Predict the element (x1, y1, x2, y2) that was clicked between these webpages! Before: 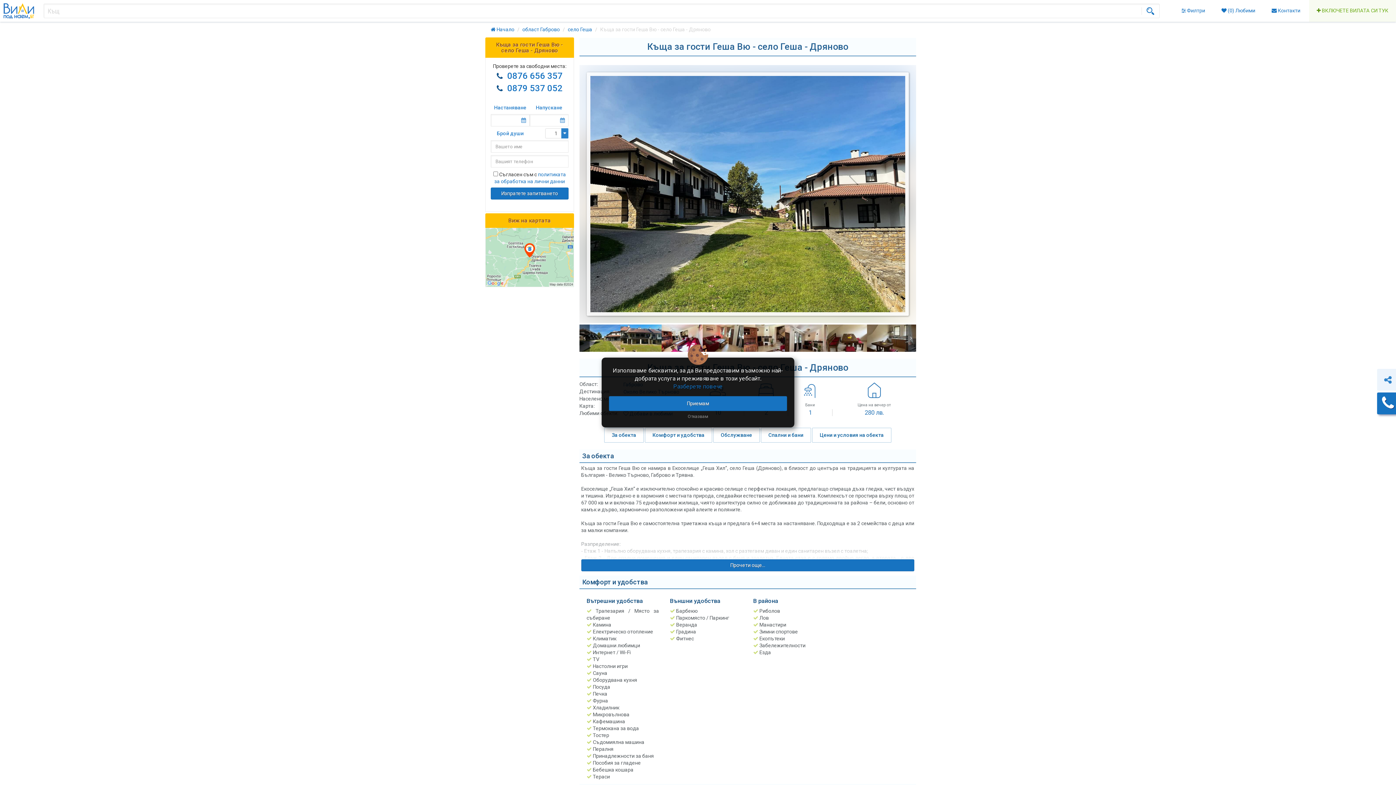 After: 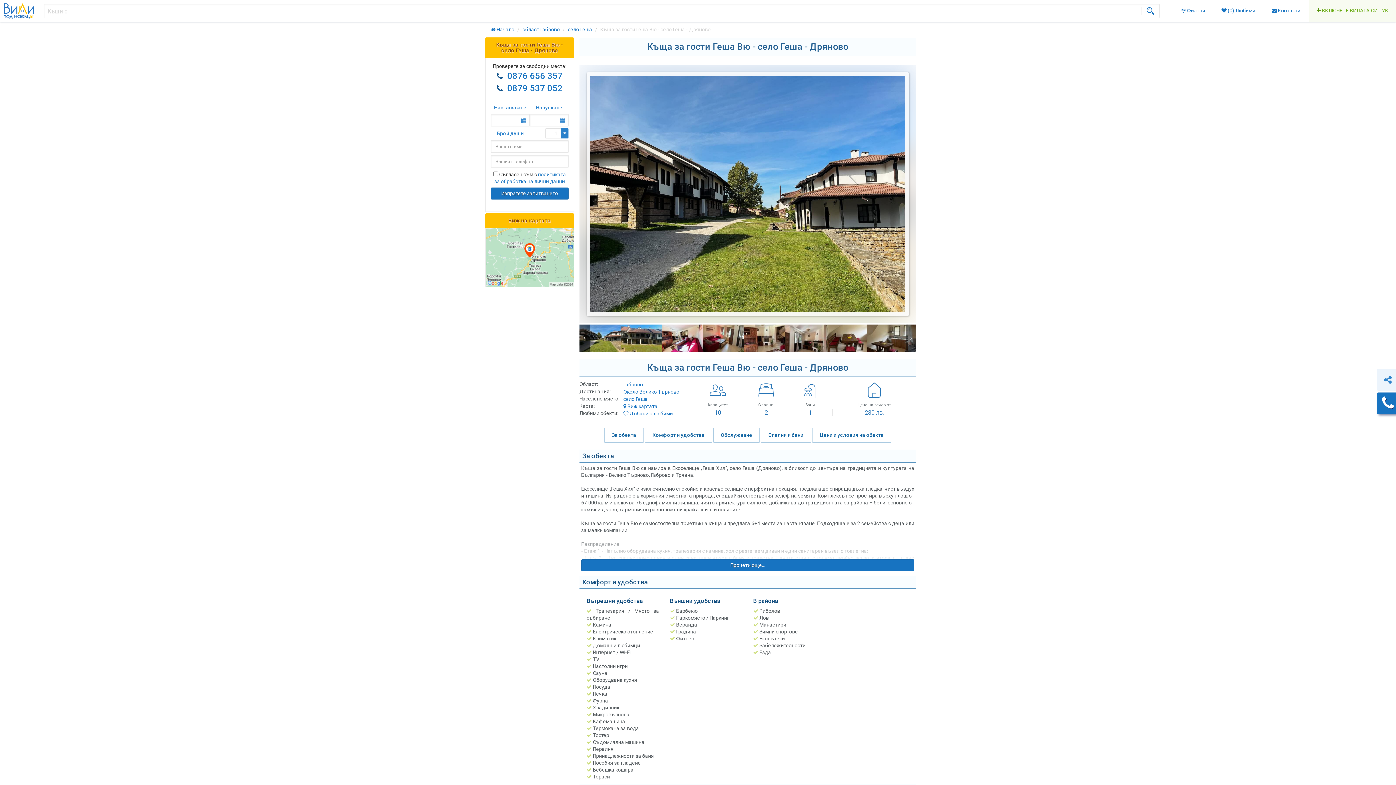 Action: bbox: (688, 414, 708, 419) label: Отказвам